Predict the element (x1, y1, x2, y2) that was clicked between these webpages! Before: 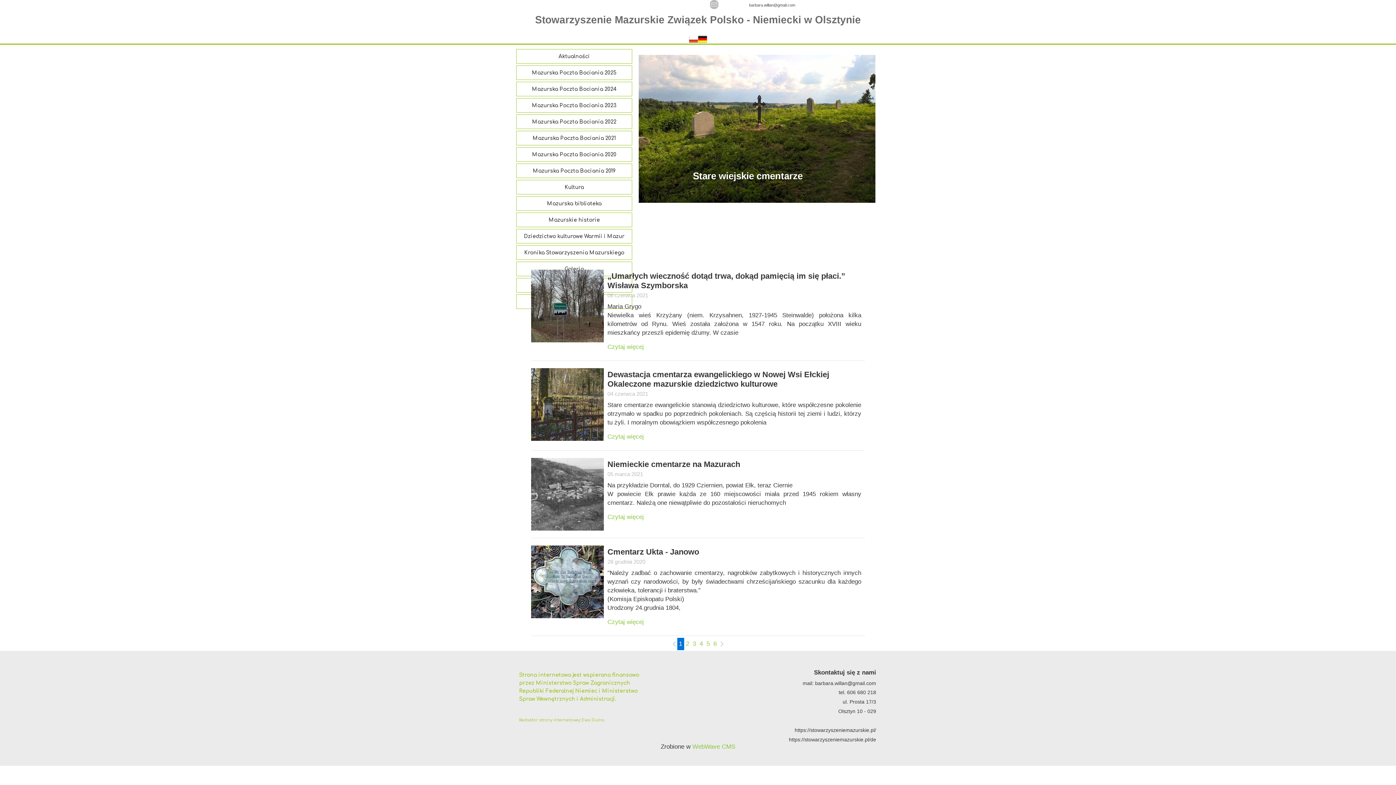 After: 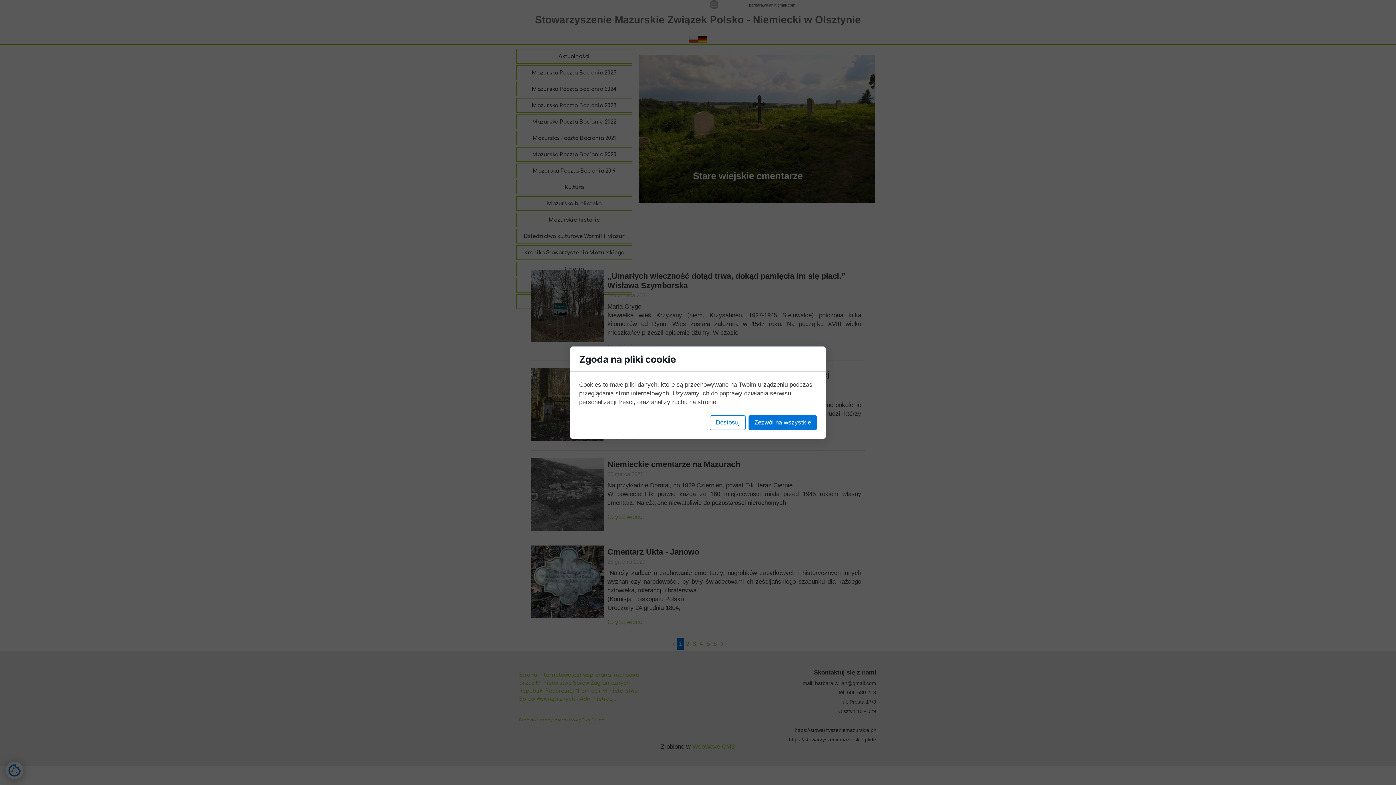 Action: bbox: (516, 114, 632, 129) label: Mazurska Poczta Bociania 2022